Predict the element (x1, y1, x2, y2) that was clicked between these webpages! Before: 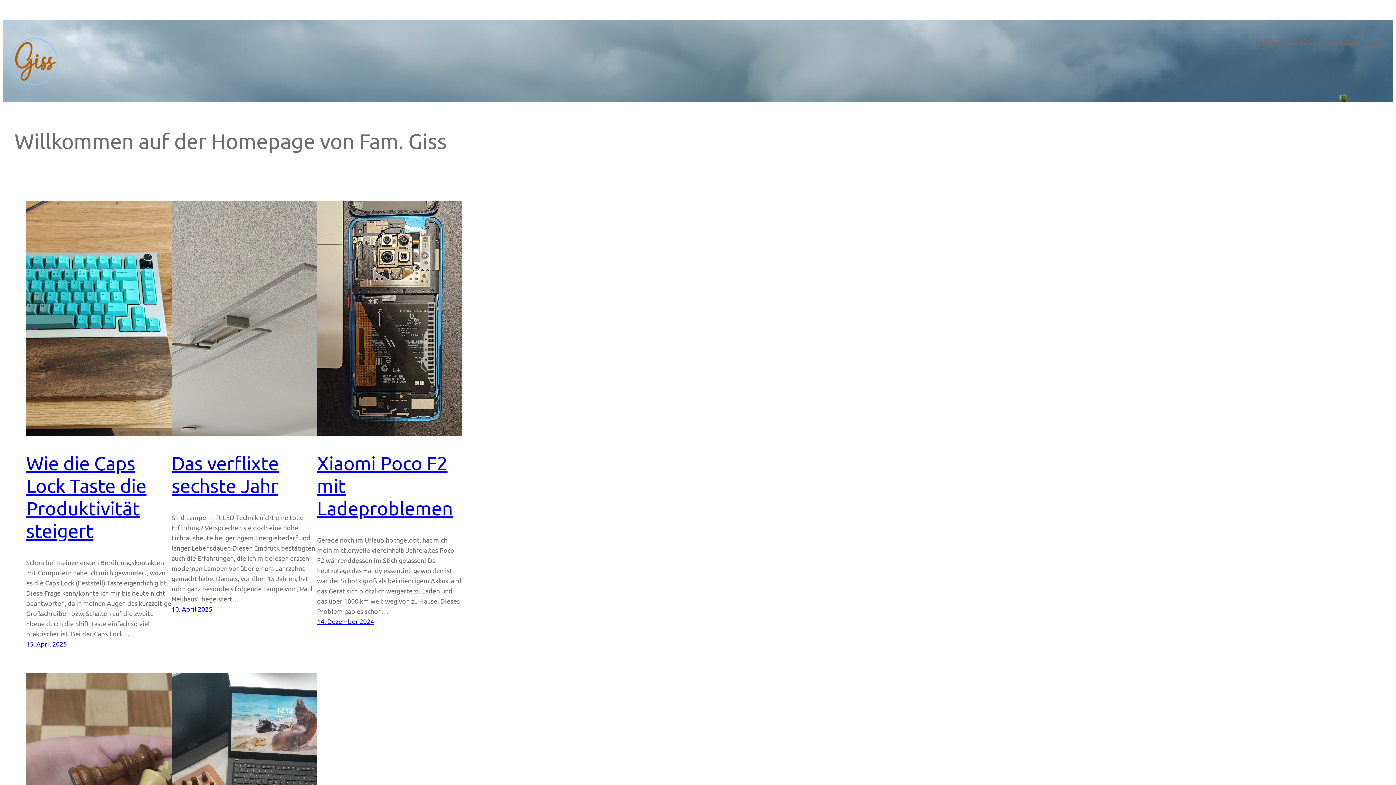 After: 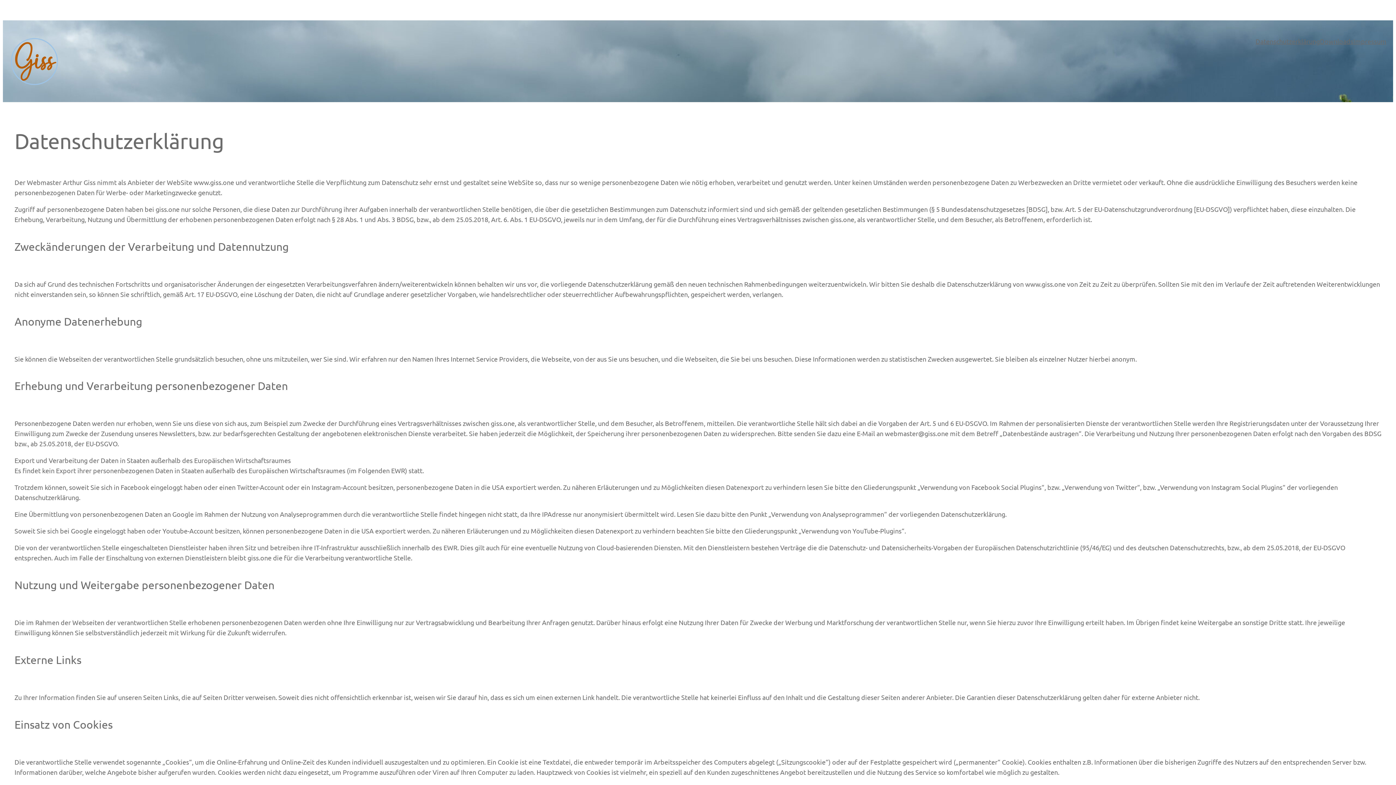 Action: bbox: (1255, 36, 1320, 46) label: Datenschutzerklärung